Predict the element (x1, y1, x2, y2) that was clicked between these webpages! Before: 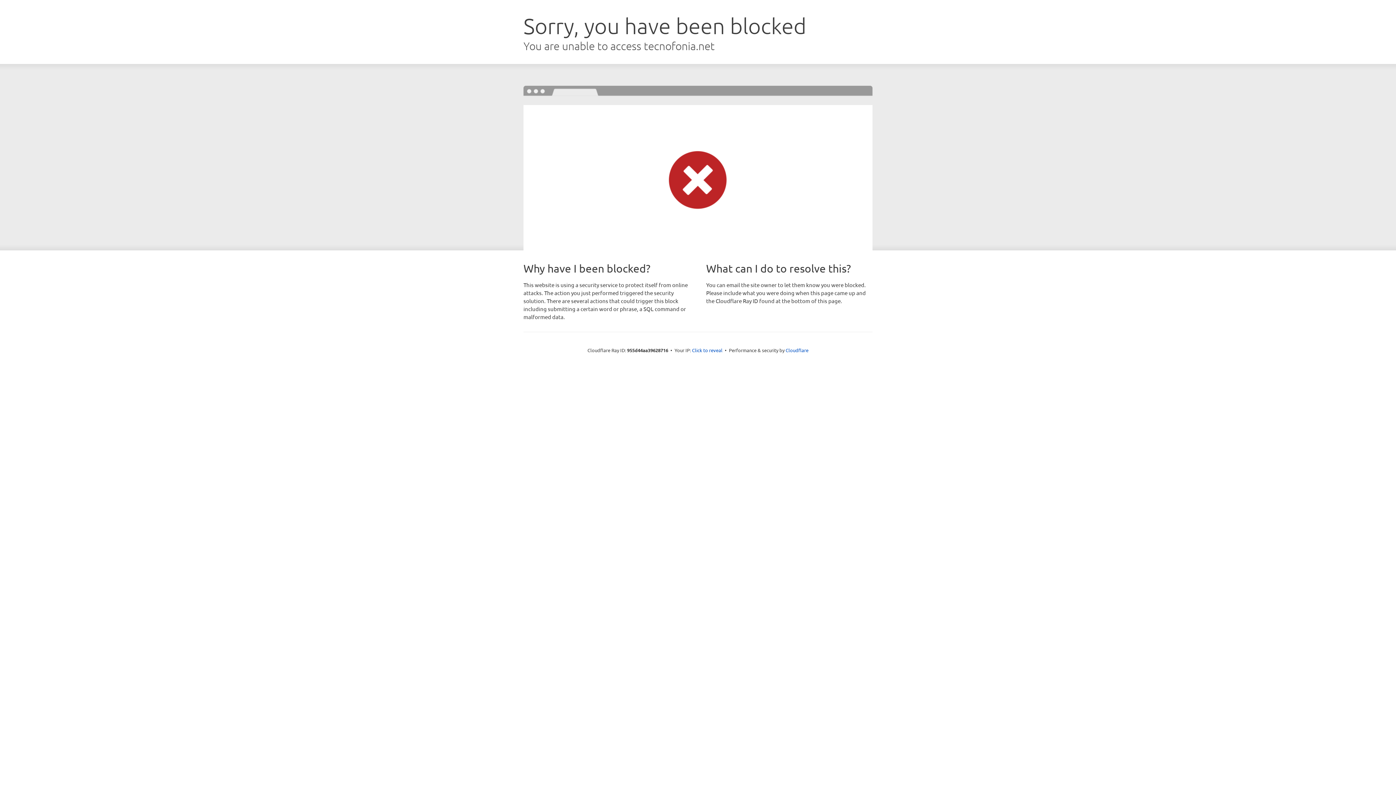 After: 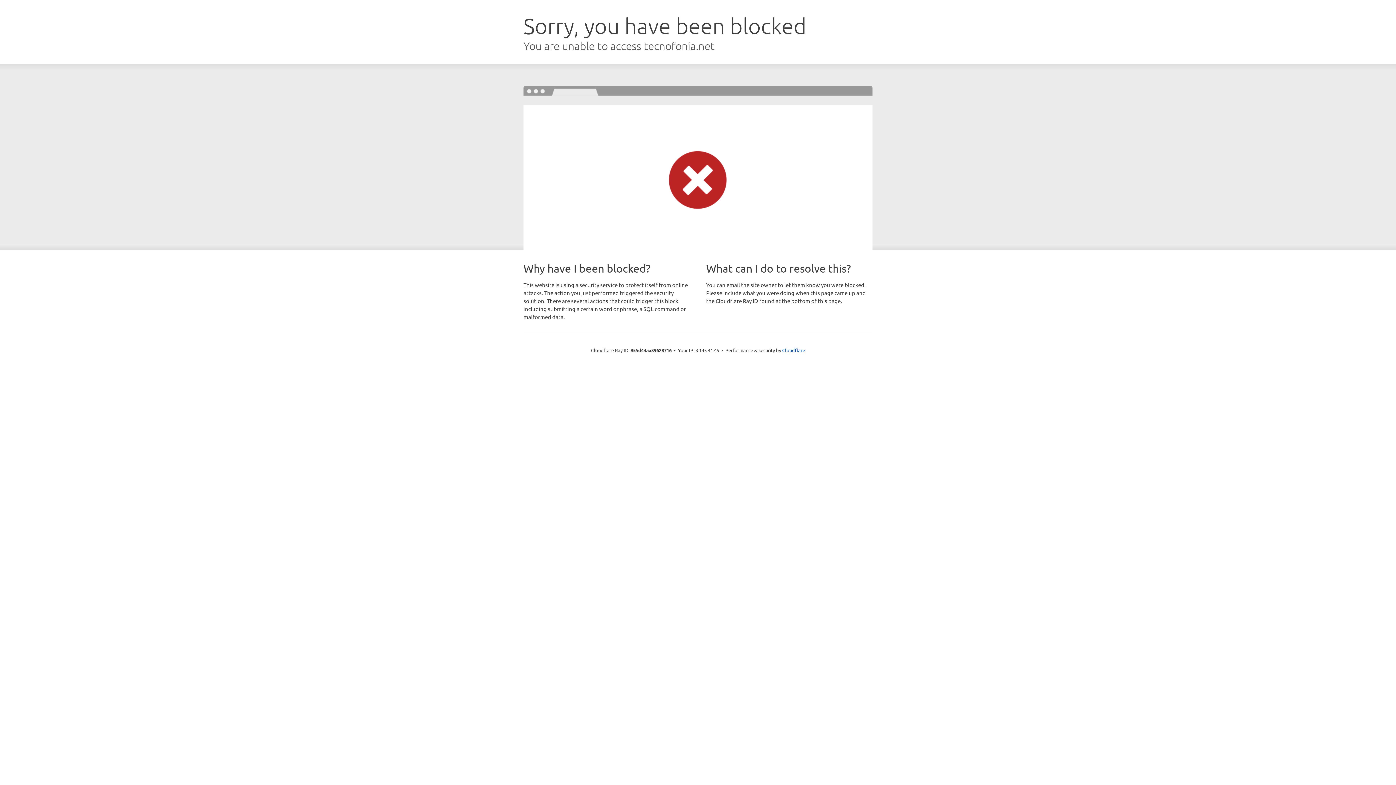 Action: label: Click to reveal bbox: (692, 346, 722, 353)